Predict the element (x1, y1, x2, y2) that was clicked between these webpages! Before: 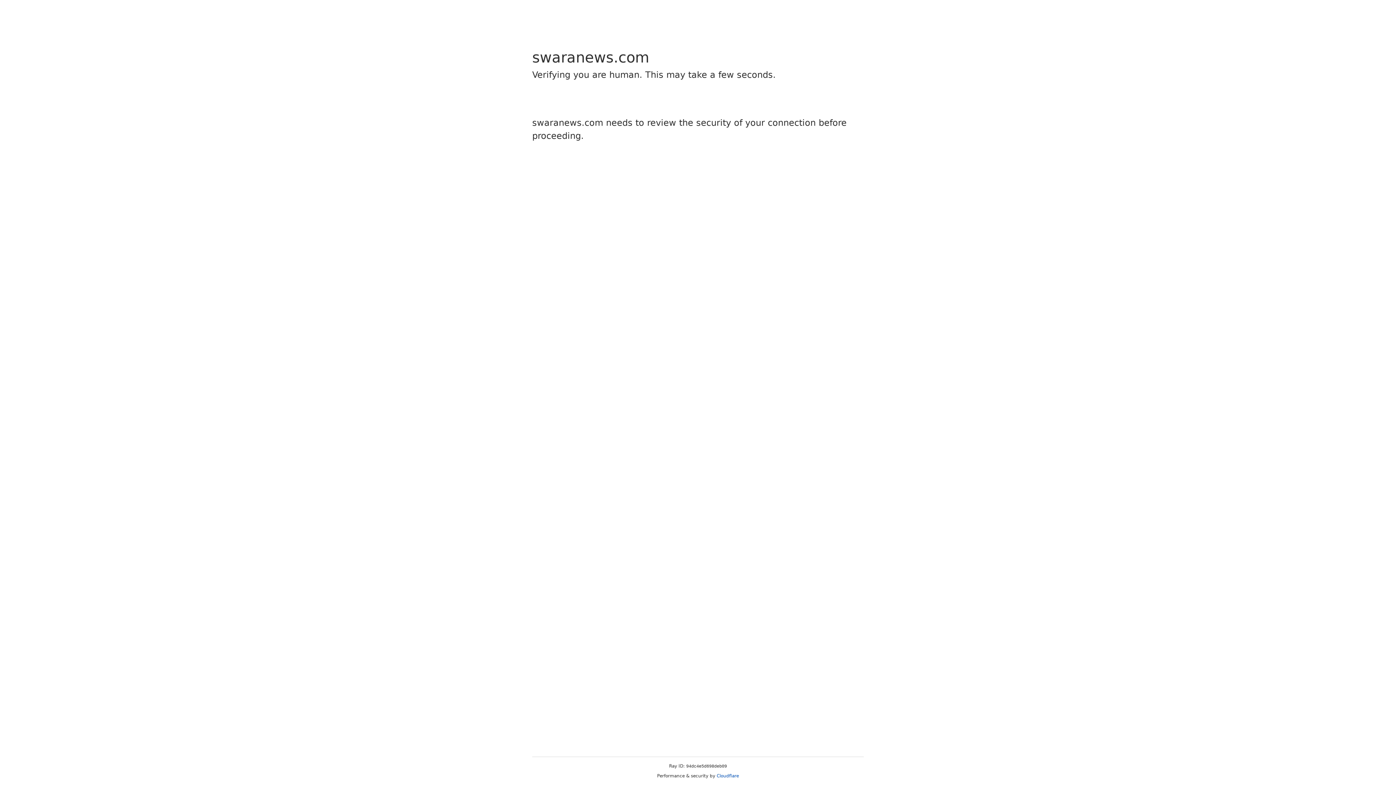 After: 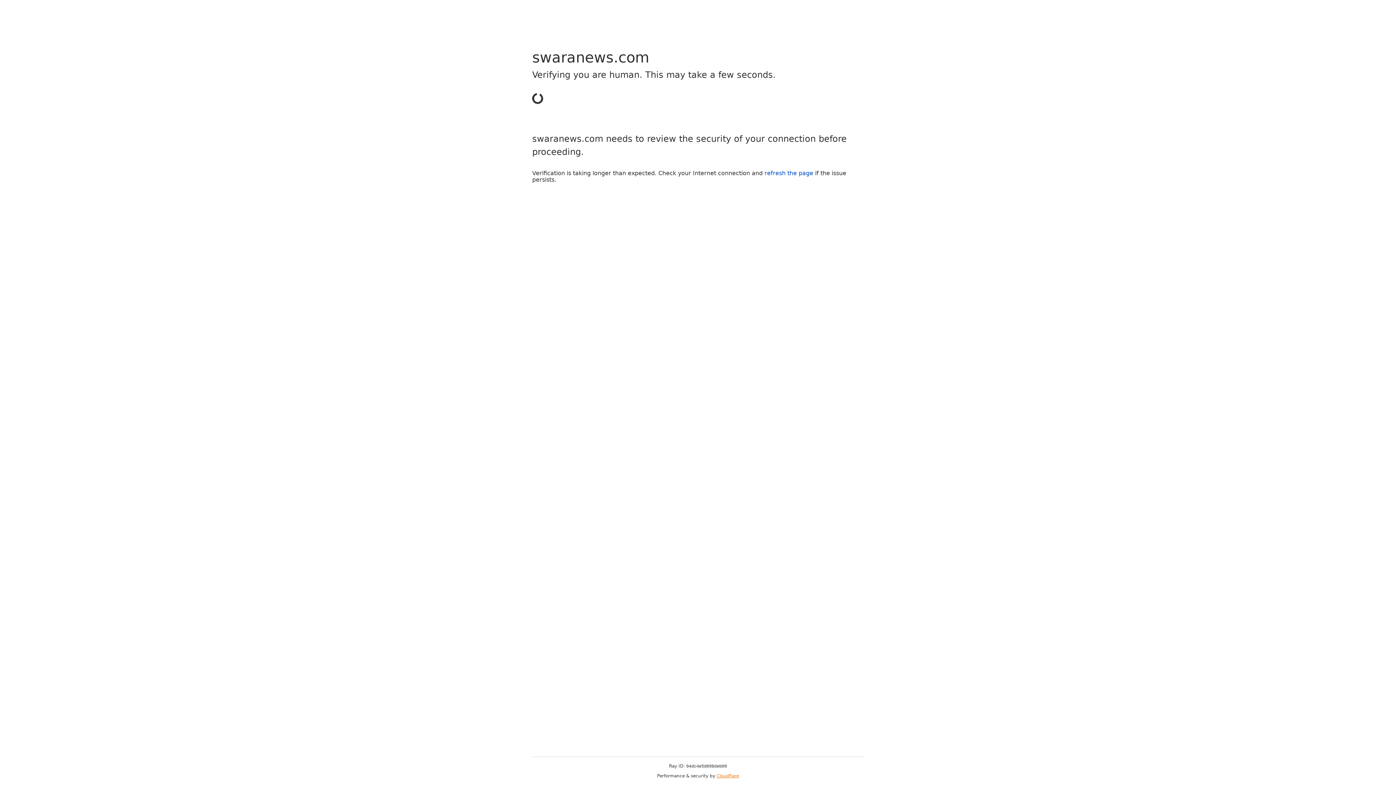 Action: bbox: (716, 773, 739, 778) label: Cloudflare